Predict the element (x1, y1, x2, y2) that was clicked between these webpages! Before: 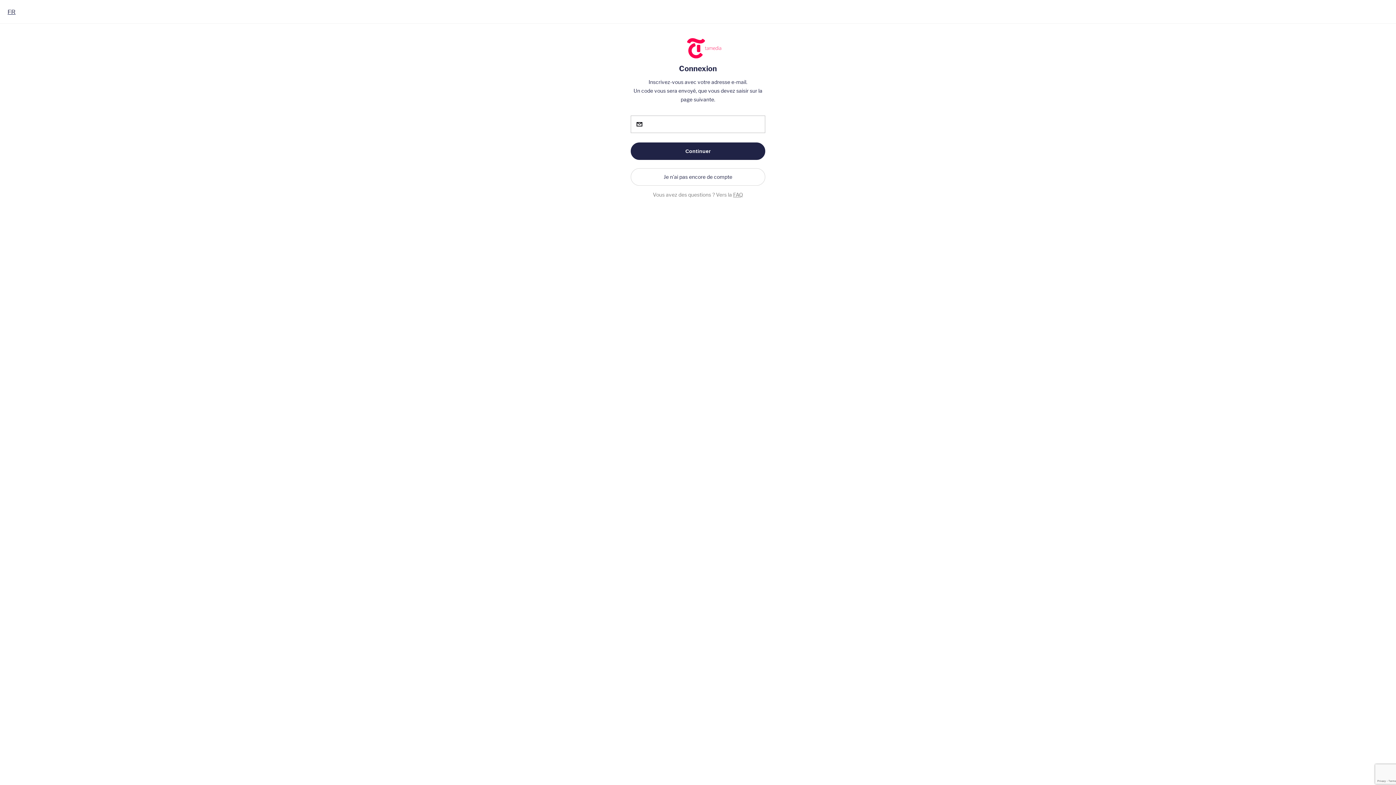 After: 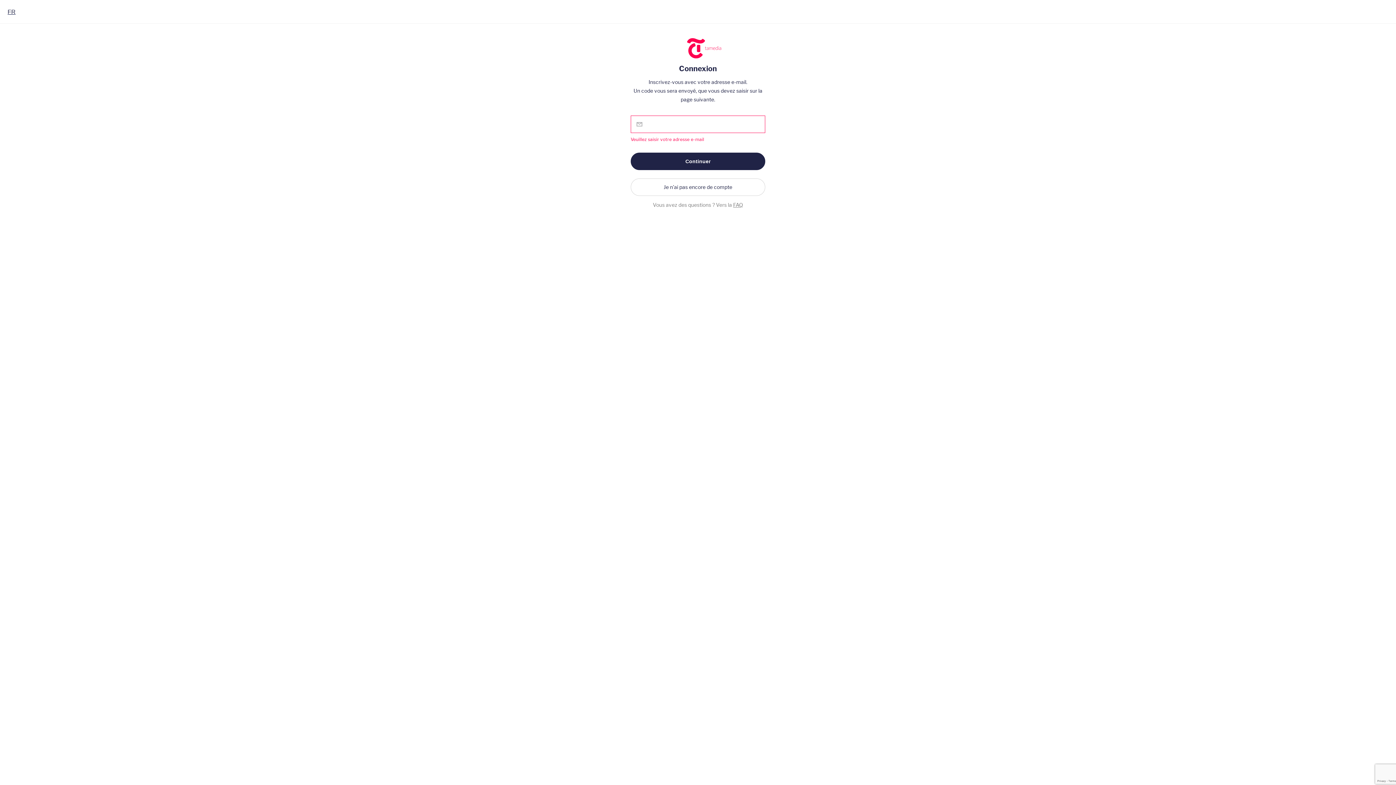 Action: bbox: (630, 142, 765, 160) label: Continuer